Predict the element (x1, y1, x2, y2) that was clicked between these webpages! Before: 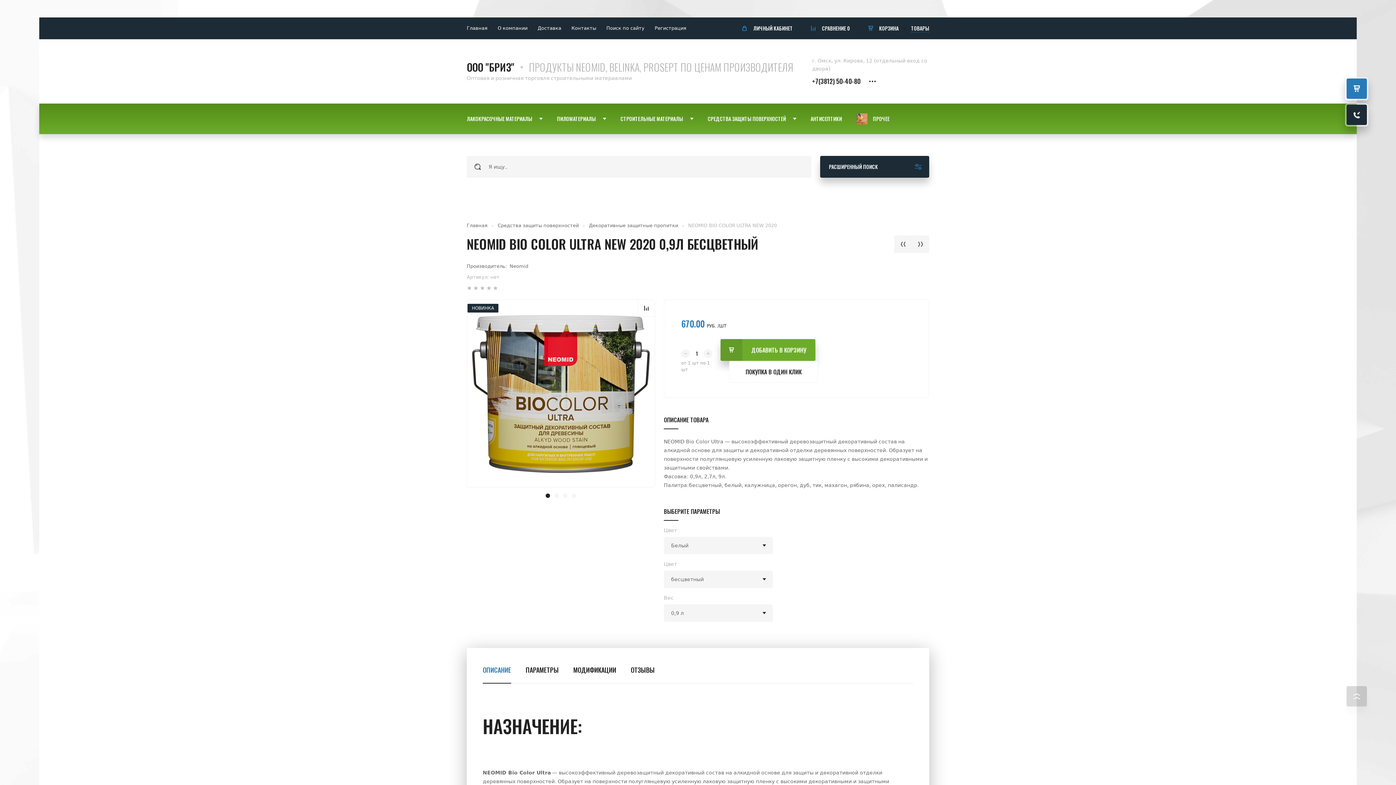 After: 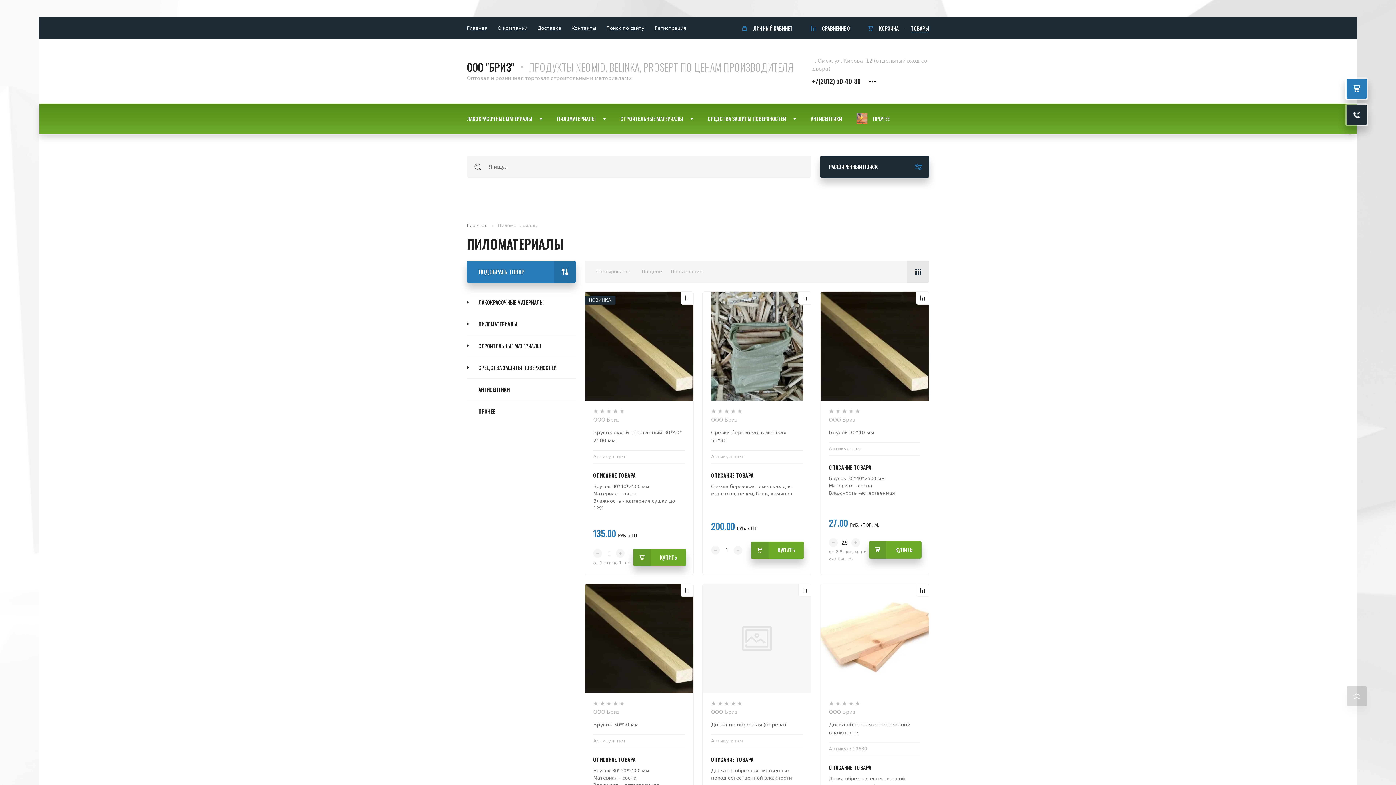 Action: bbox: (549, 103, 613, 134) label: ПИЛОМАТЕРИАЛЫ
 